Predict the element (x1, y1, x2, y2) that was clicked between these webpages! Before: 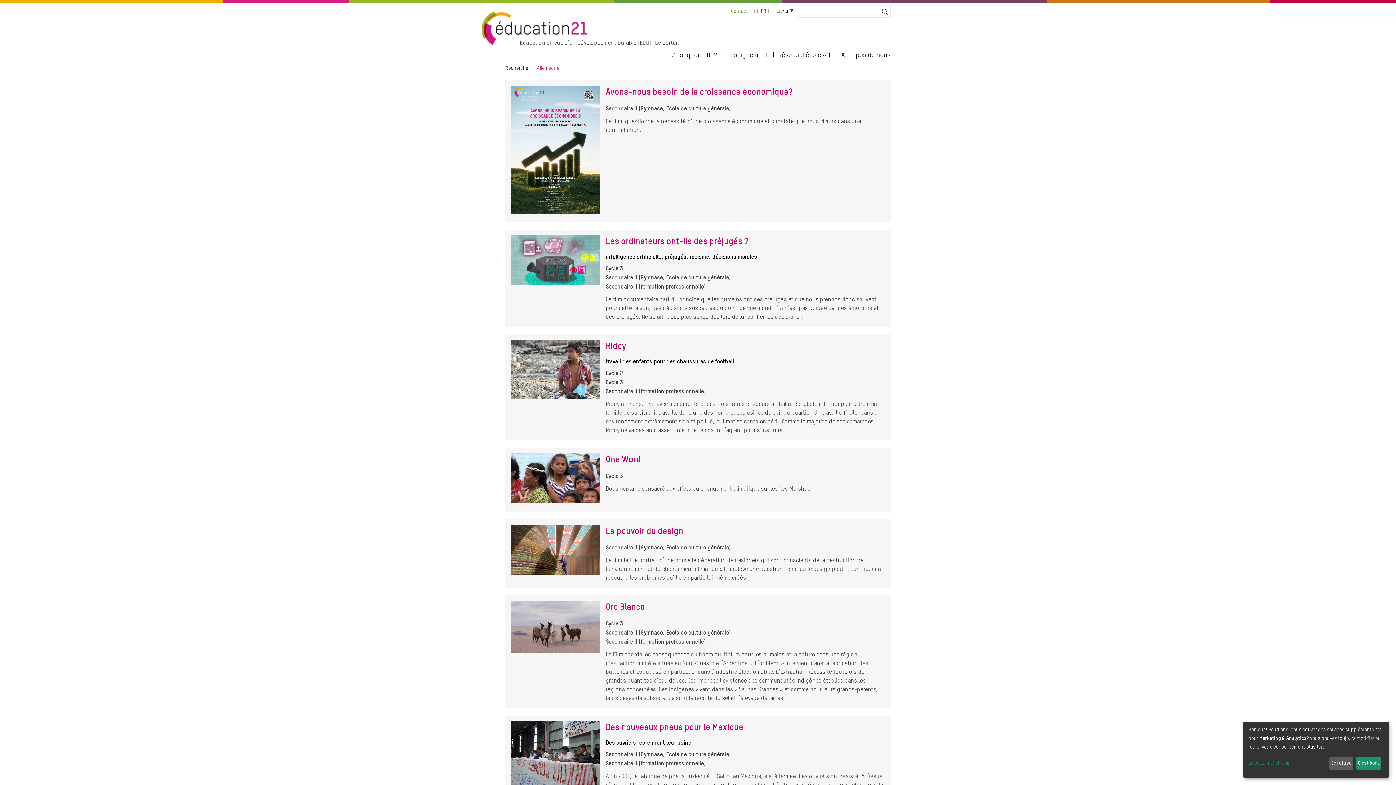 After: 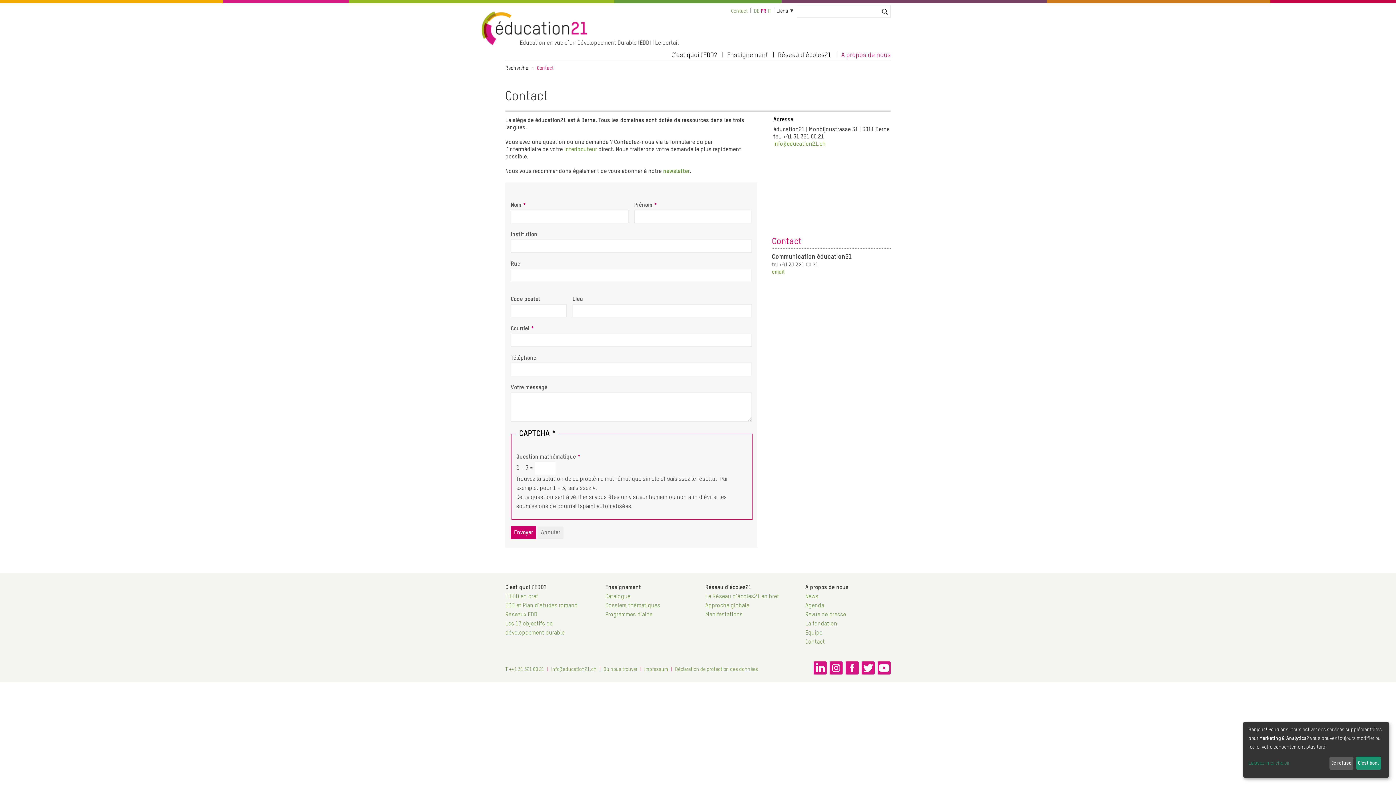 Action: label: Contact bbox: (731, 8, 748, 13)